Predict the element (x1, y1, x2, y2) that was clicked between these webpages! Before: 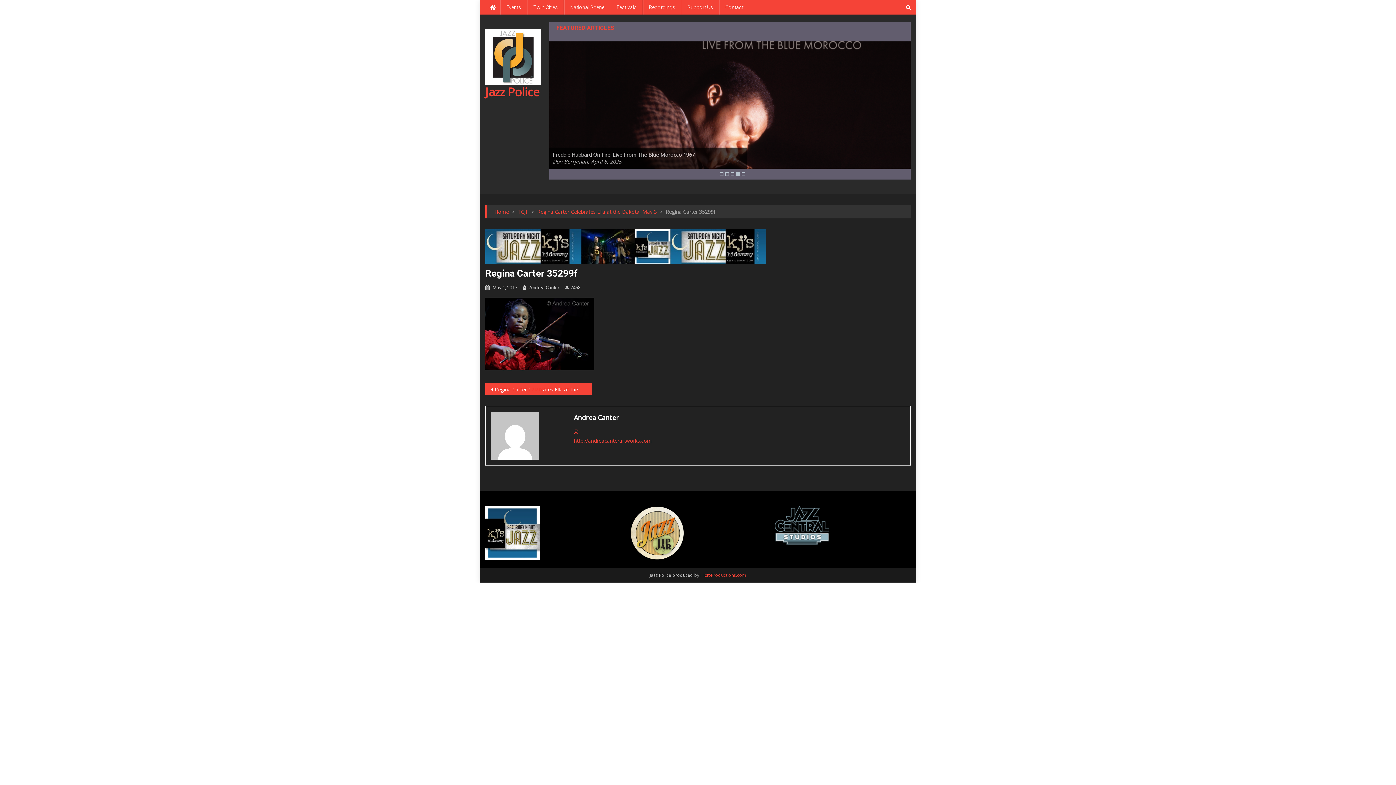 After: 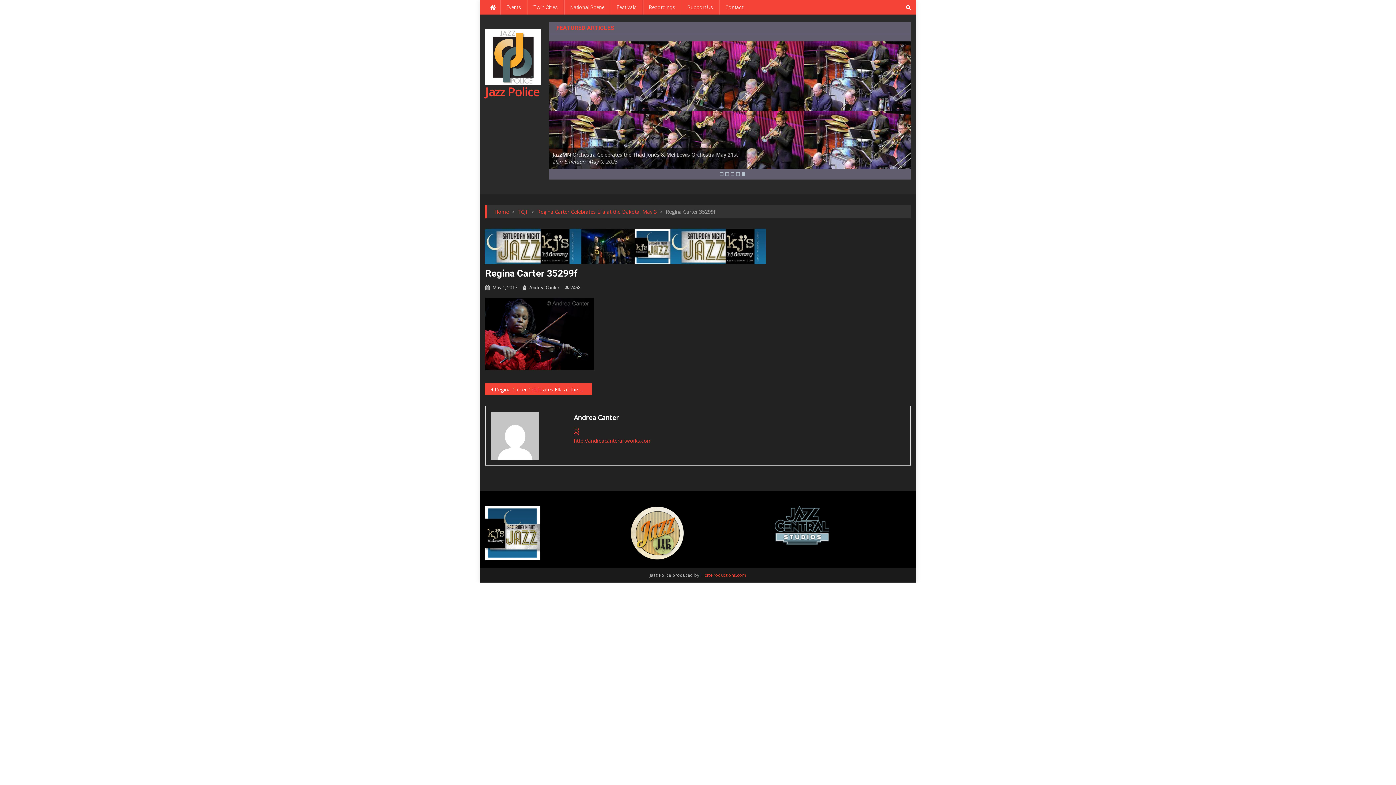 Action: bbox: (574, 428, 578, 435)